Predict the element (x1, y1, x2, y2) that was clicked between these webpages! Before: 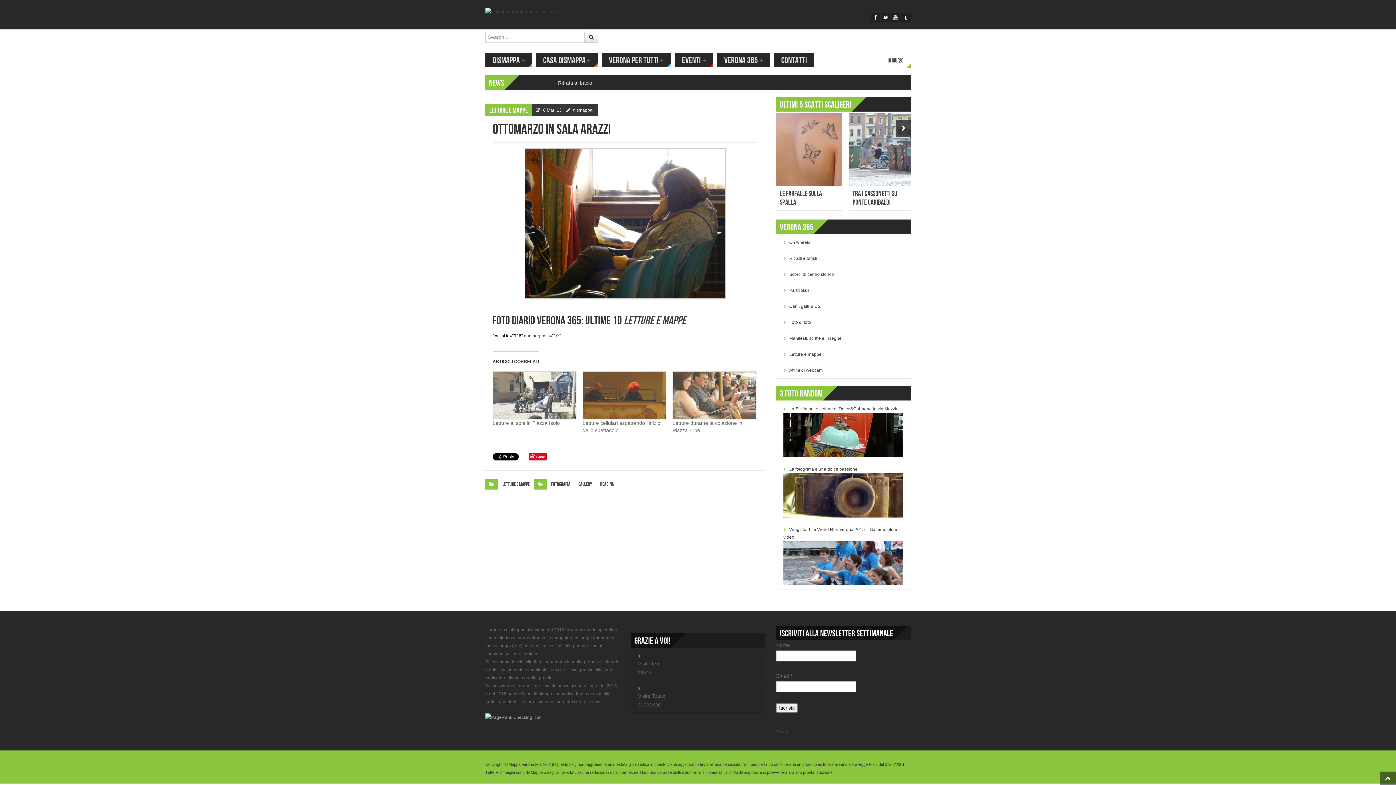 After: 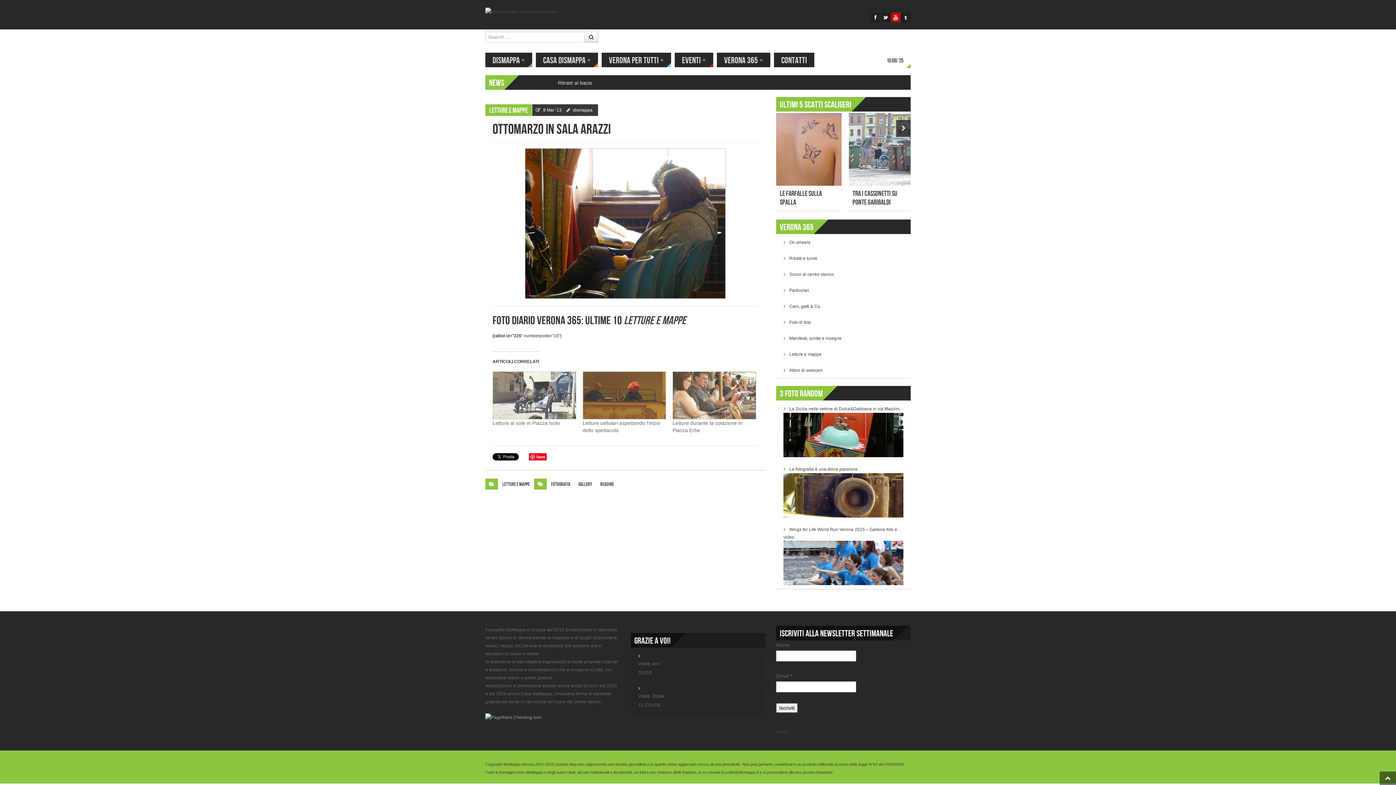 Action: bbox: (891, 12, 900, 22)